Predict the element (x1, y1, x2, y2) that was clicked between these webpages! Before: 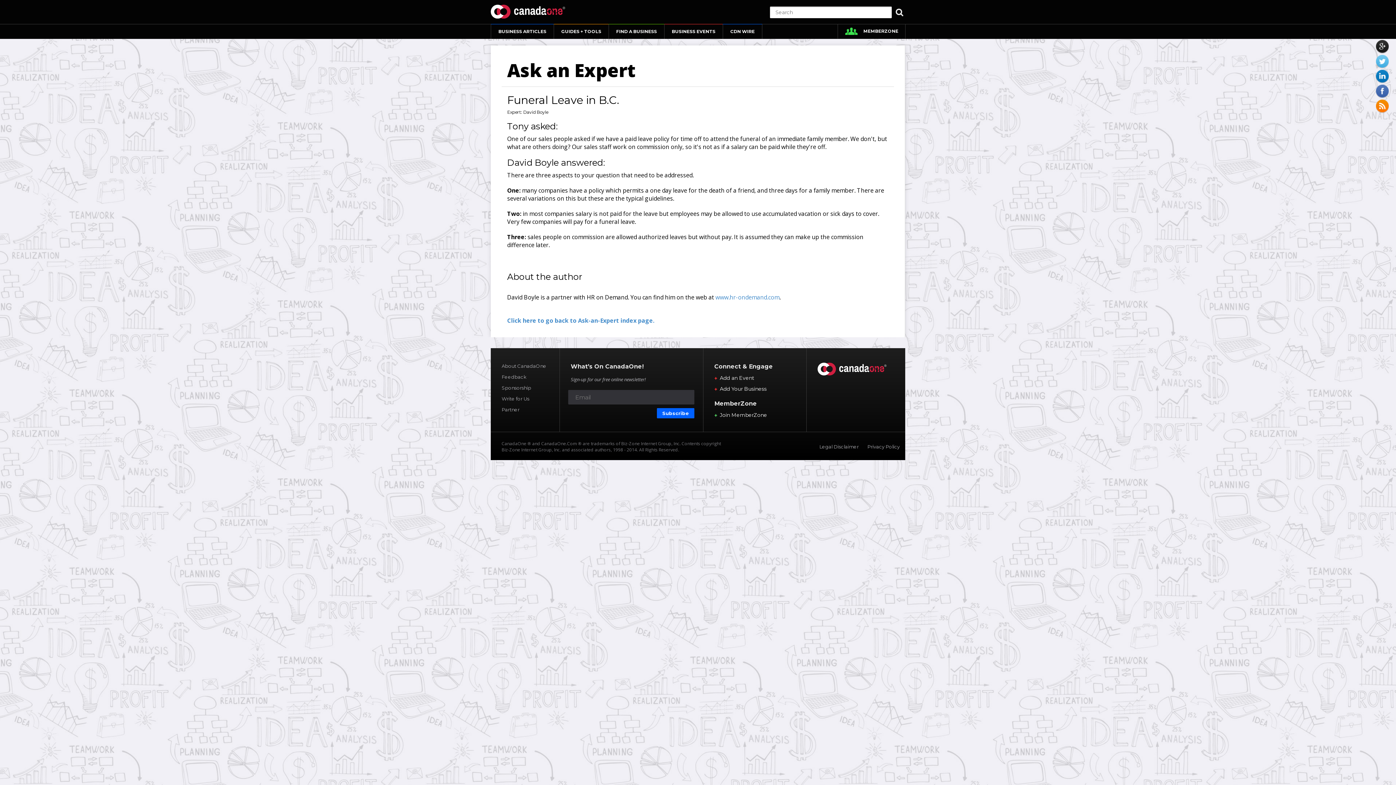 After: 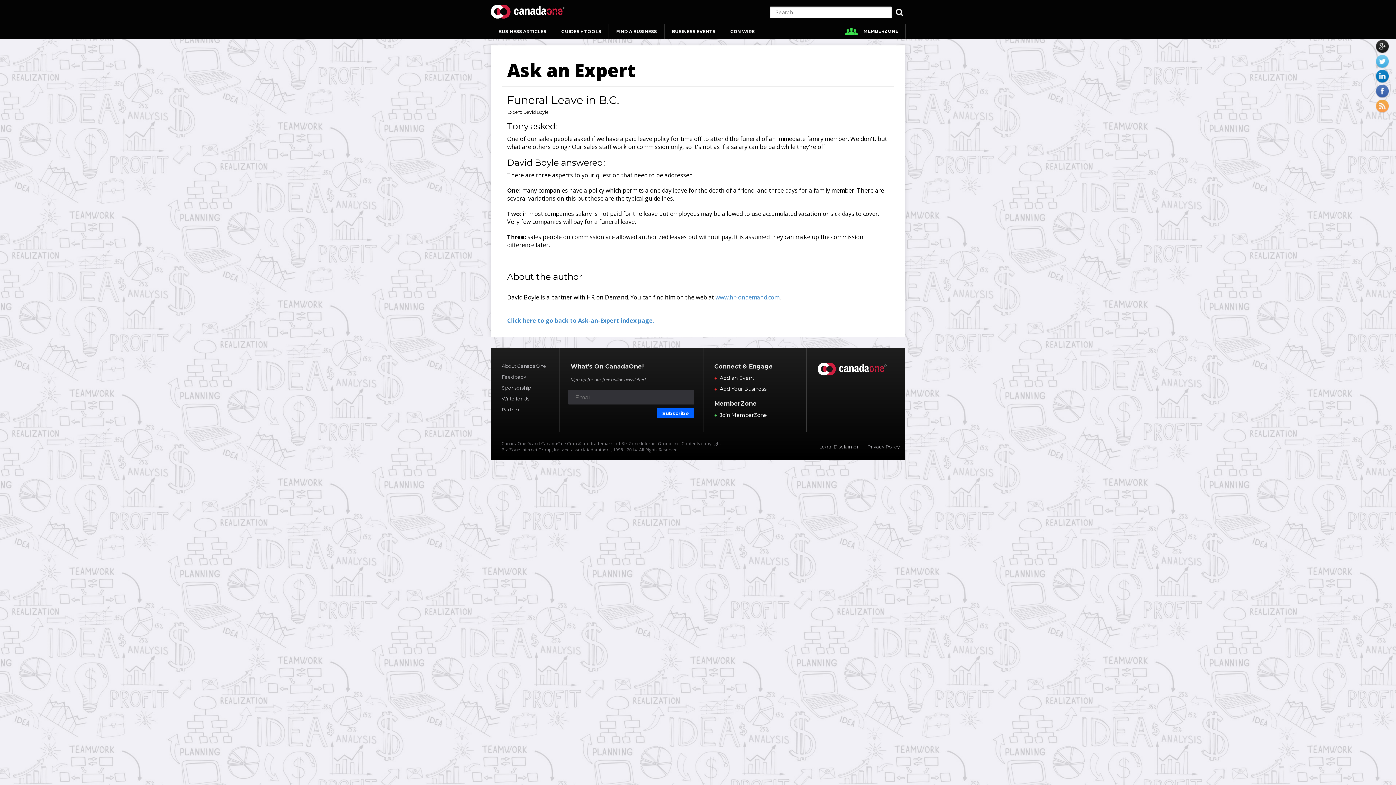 Action: bbox: (1376, 99, 1389, 113)